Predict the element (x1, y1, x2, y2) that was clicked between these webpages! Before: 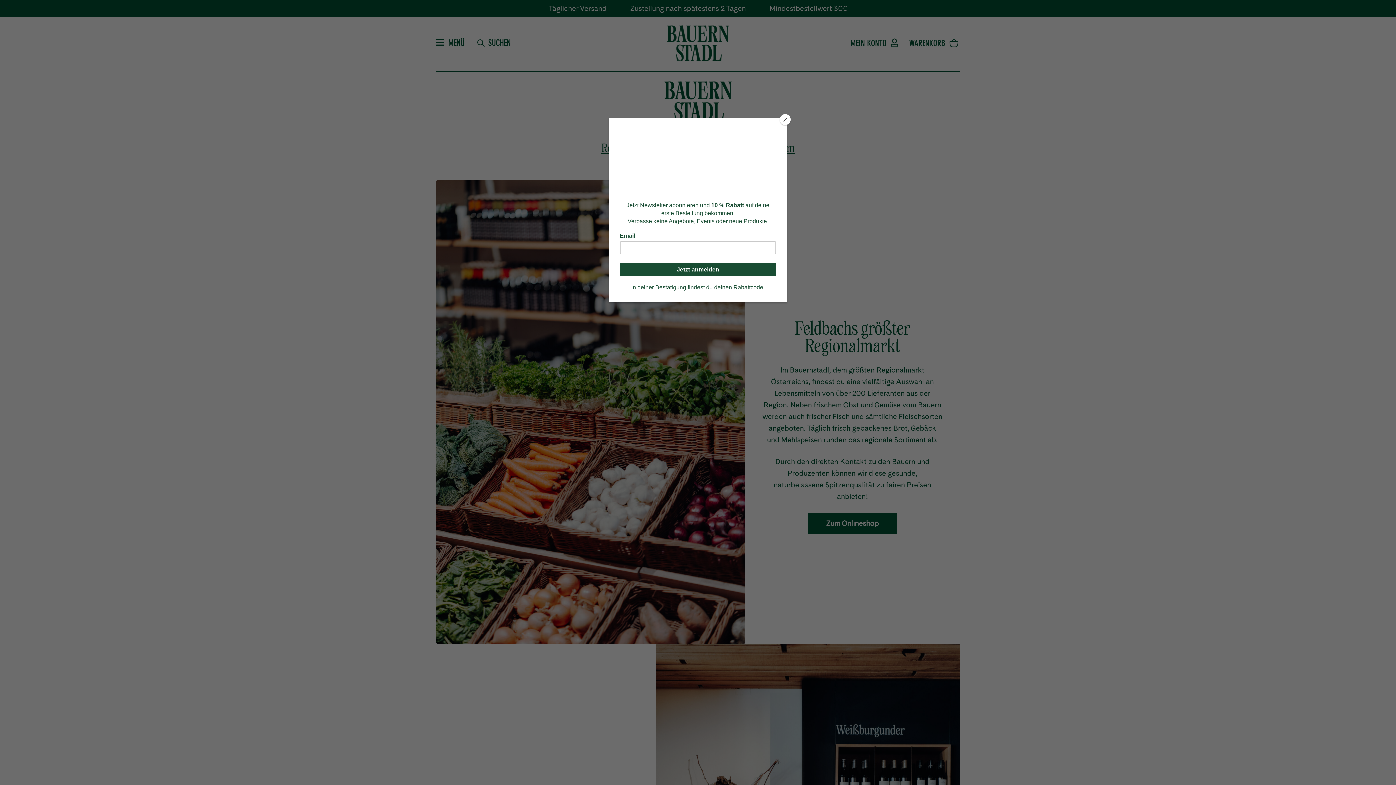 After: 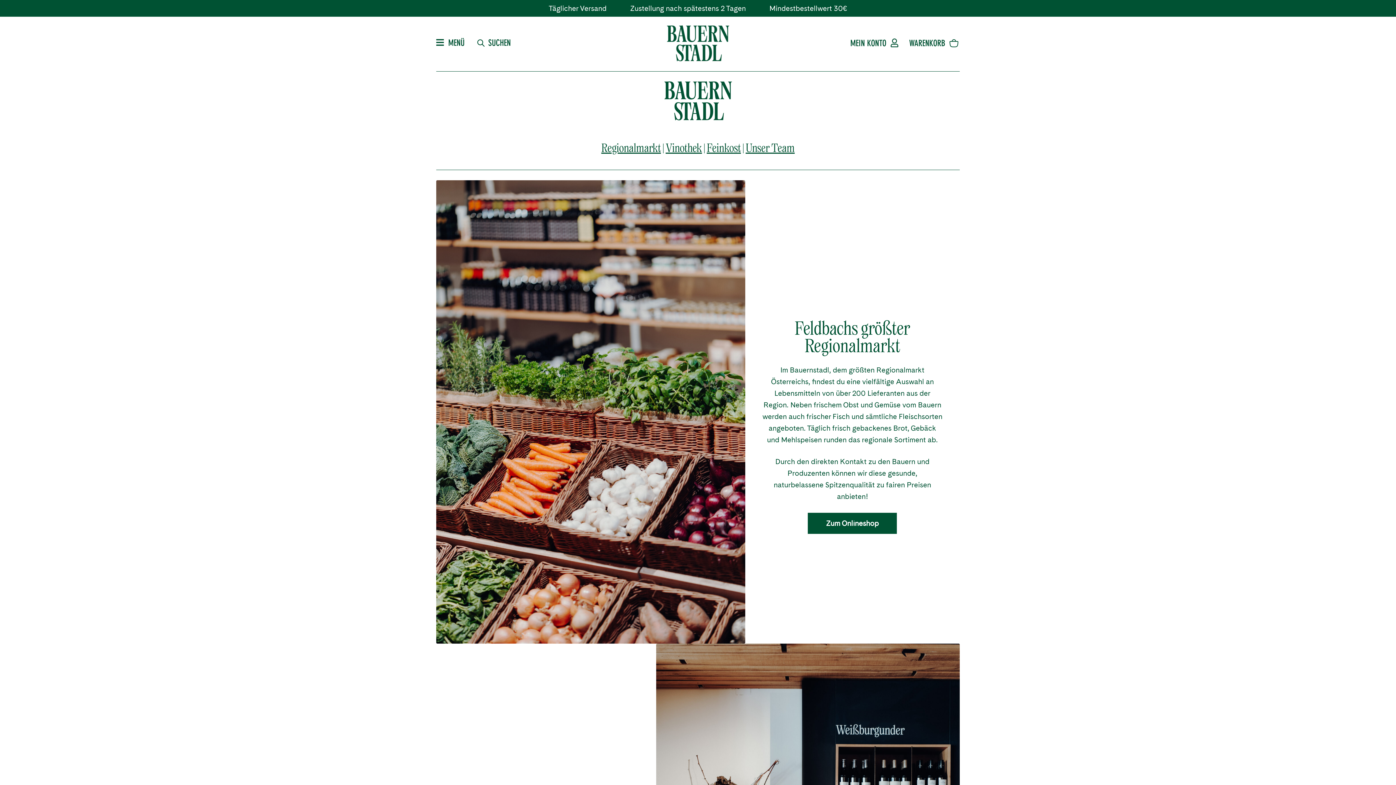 Action: label: Close bbox: (780, 114, 790, 125)